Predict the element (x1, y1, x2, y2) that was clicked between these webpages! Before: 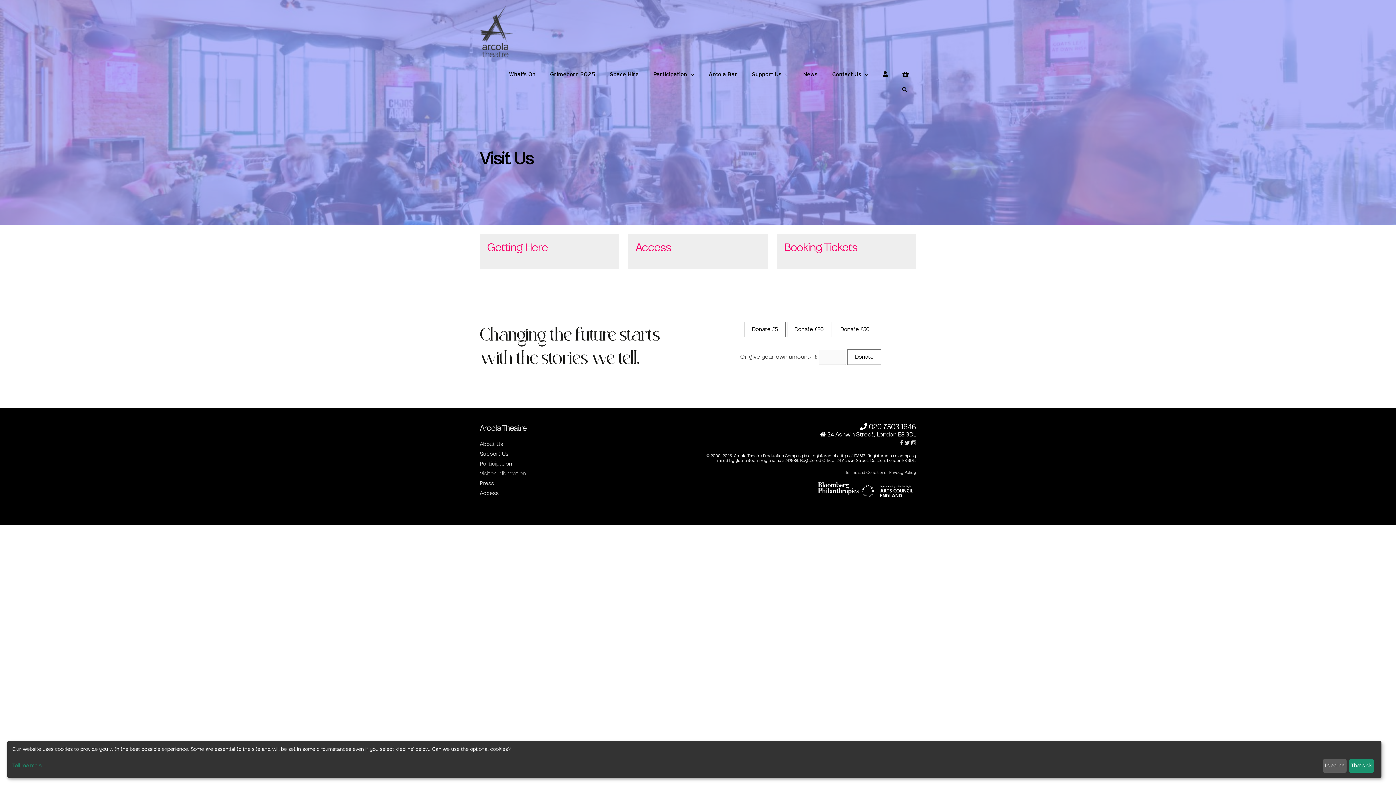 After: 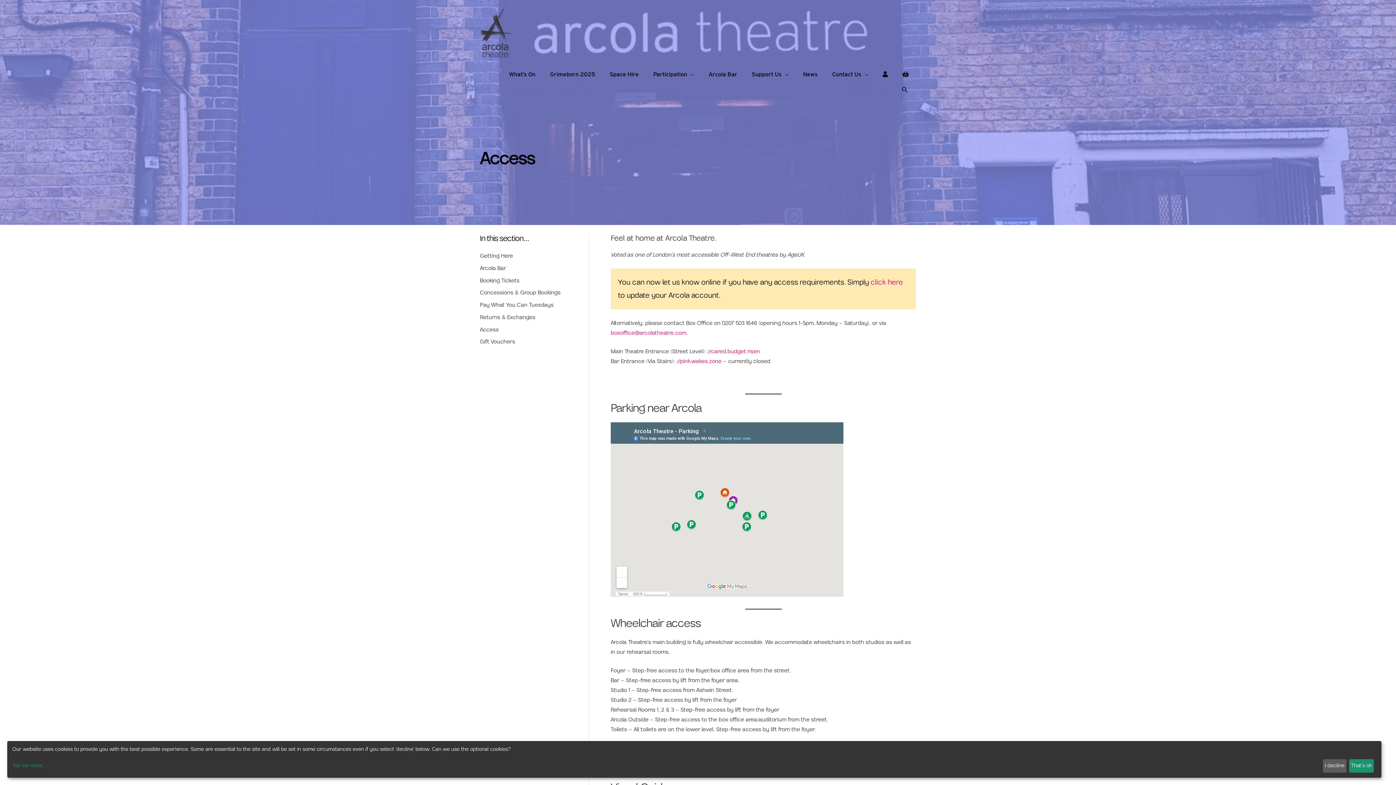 Action: label: Access bbox: (635, 242, 671, 253)